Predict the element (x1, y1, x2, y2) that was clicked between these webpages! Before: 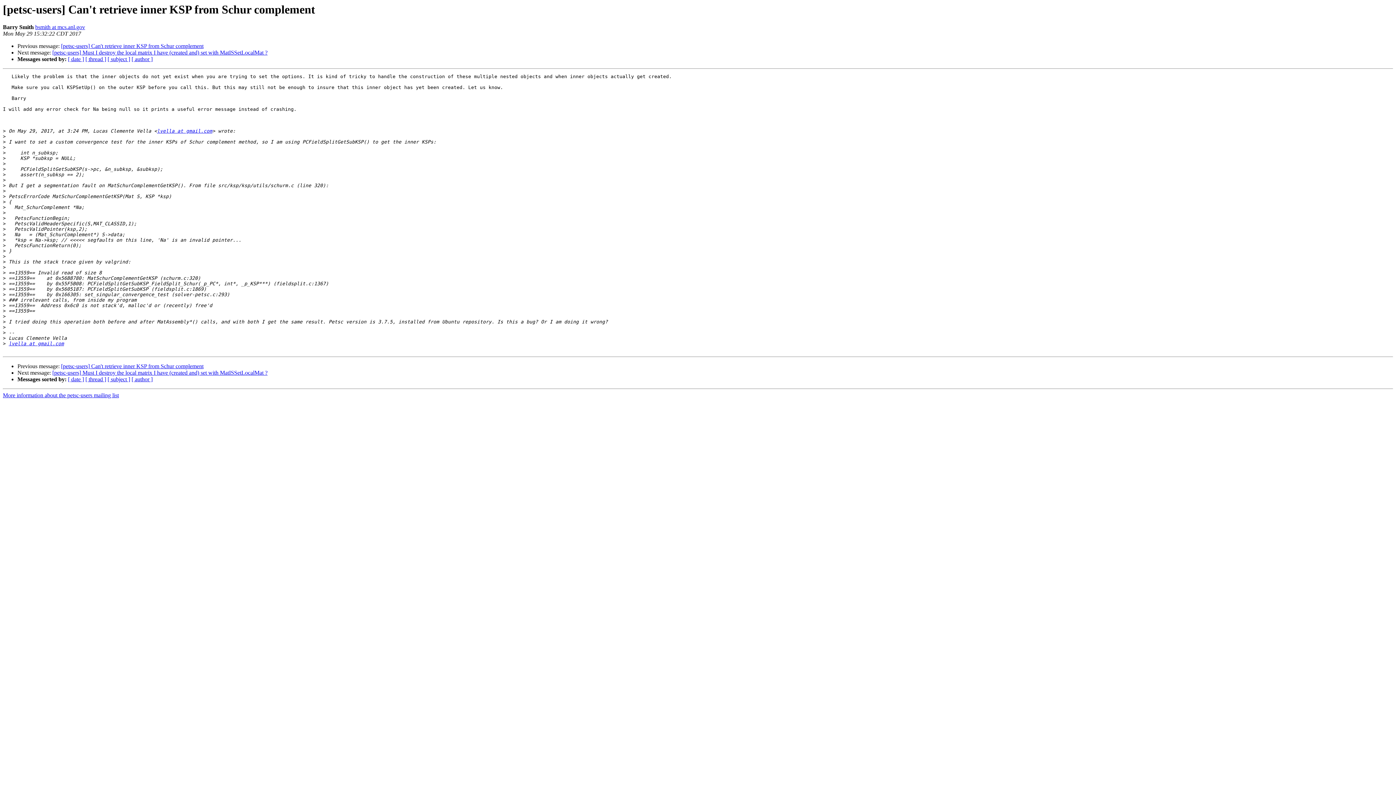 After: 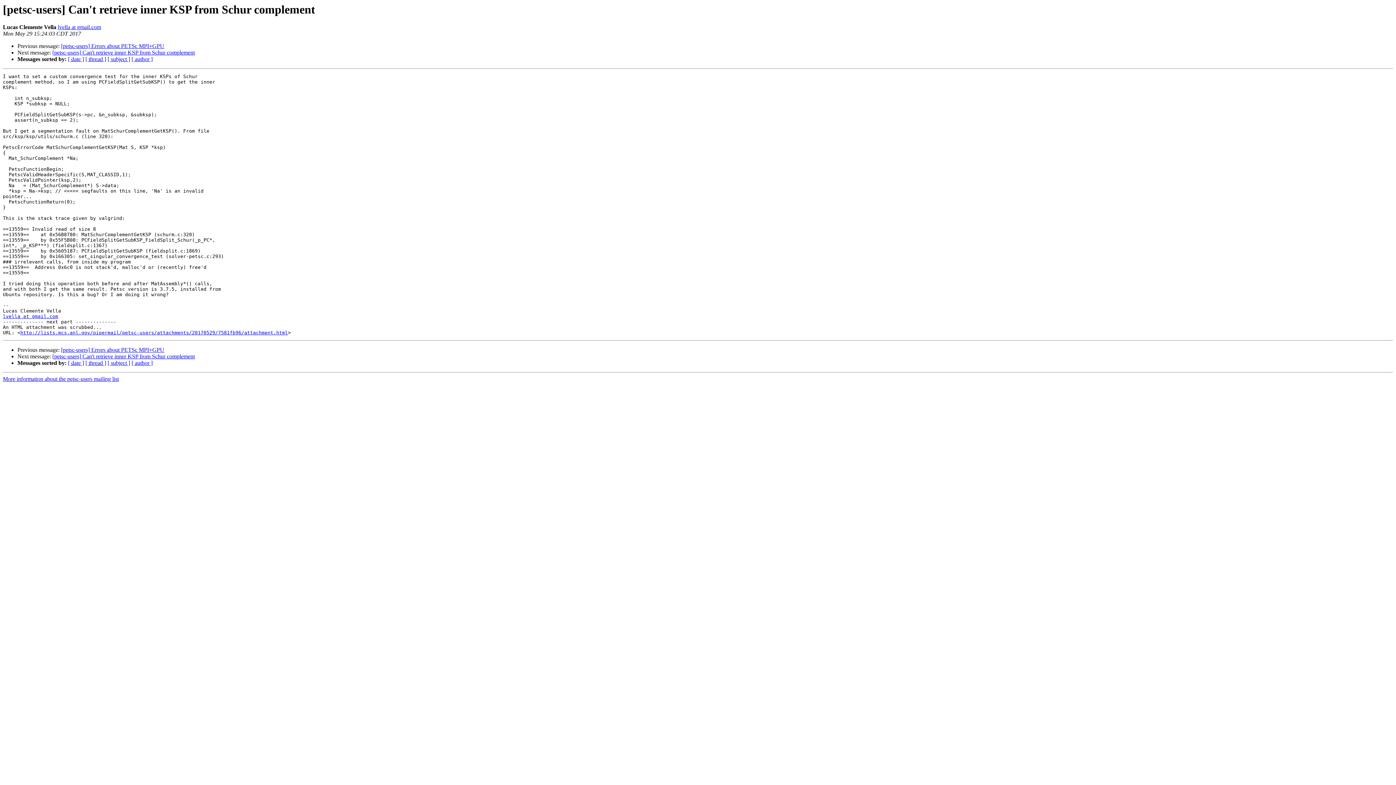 Action: bbox: (61, 43, 203, 49) label: [petsc-users] Can't retrieve inner KSP from Schur complement